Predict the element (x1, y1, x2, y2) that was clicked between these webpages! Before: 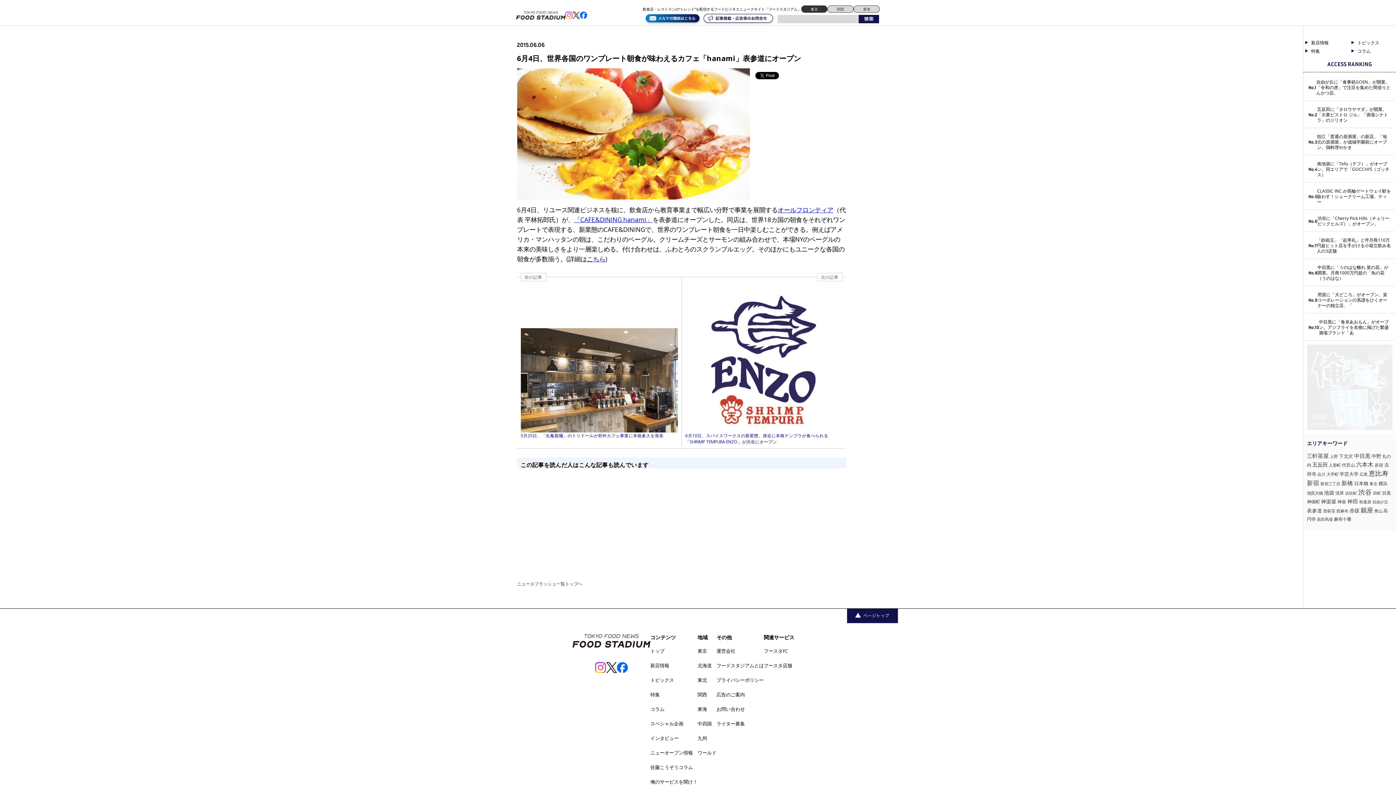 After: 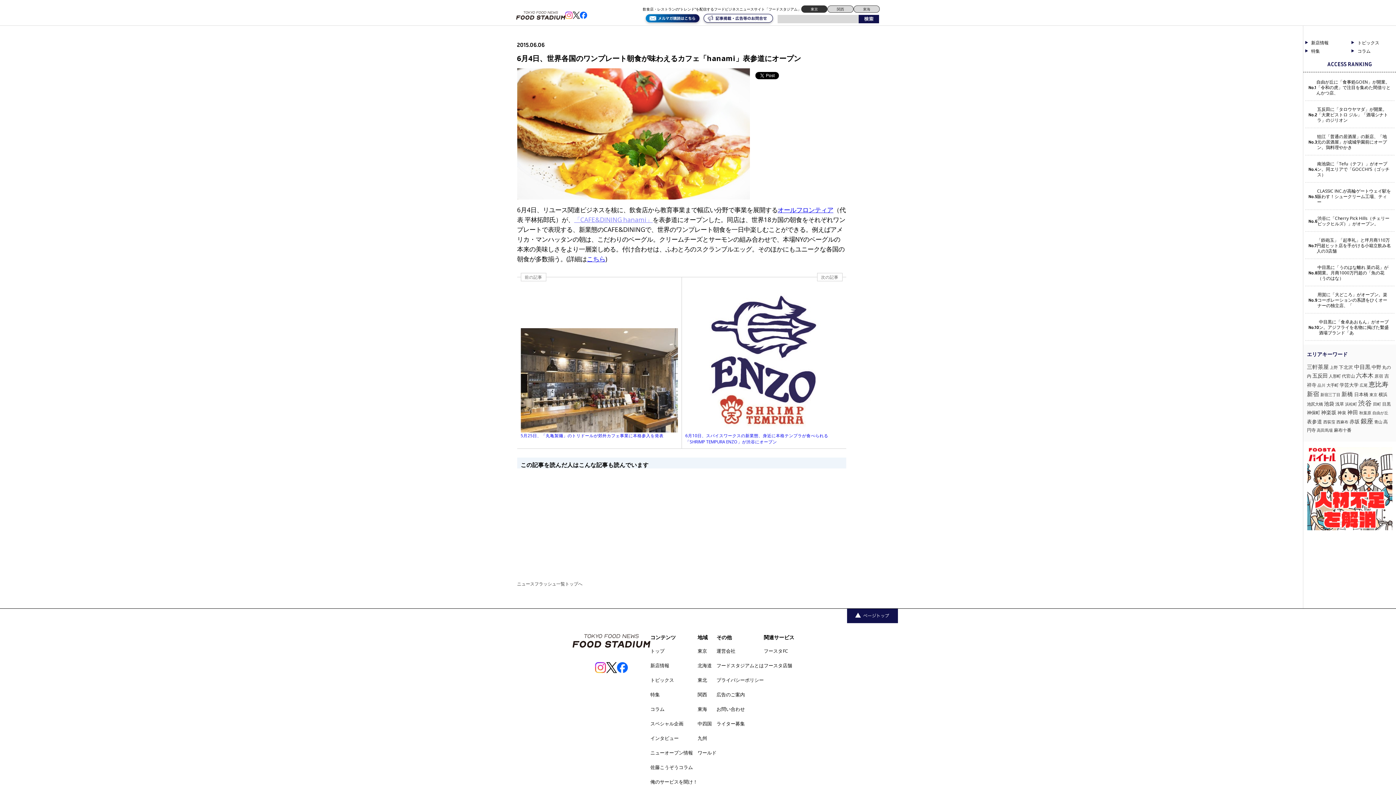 Action: label: 「CAFE&DINING hanami」 bbox: (574, 215, 652, 224)